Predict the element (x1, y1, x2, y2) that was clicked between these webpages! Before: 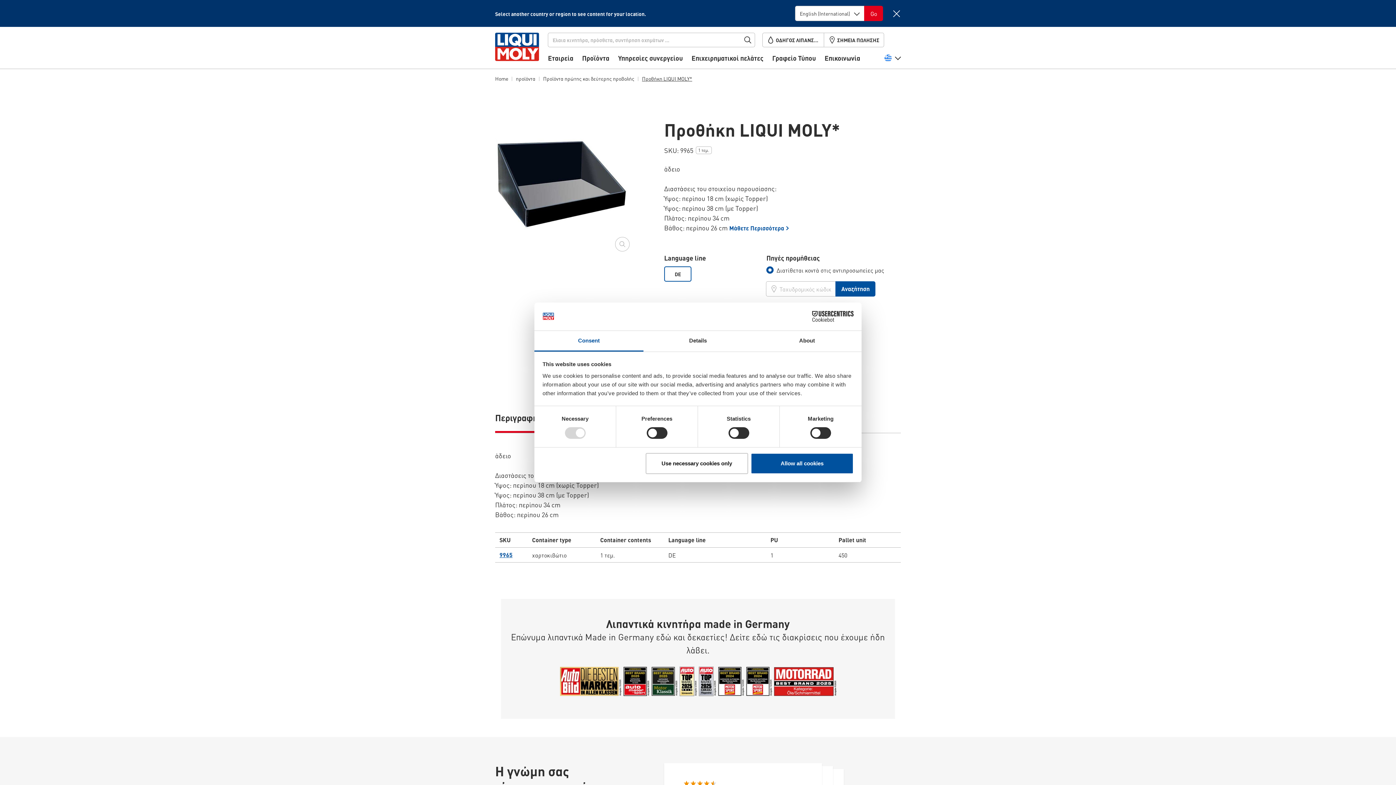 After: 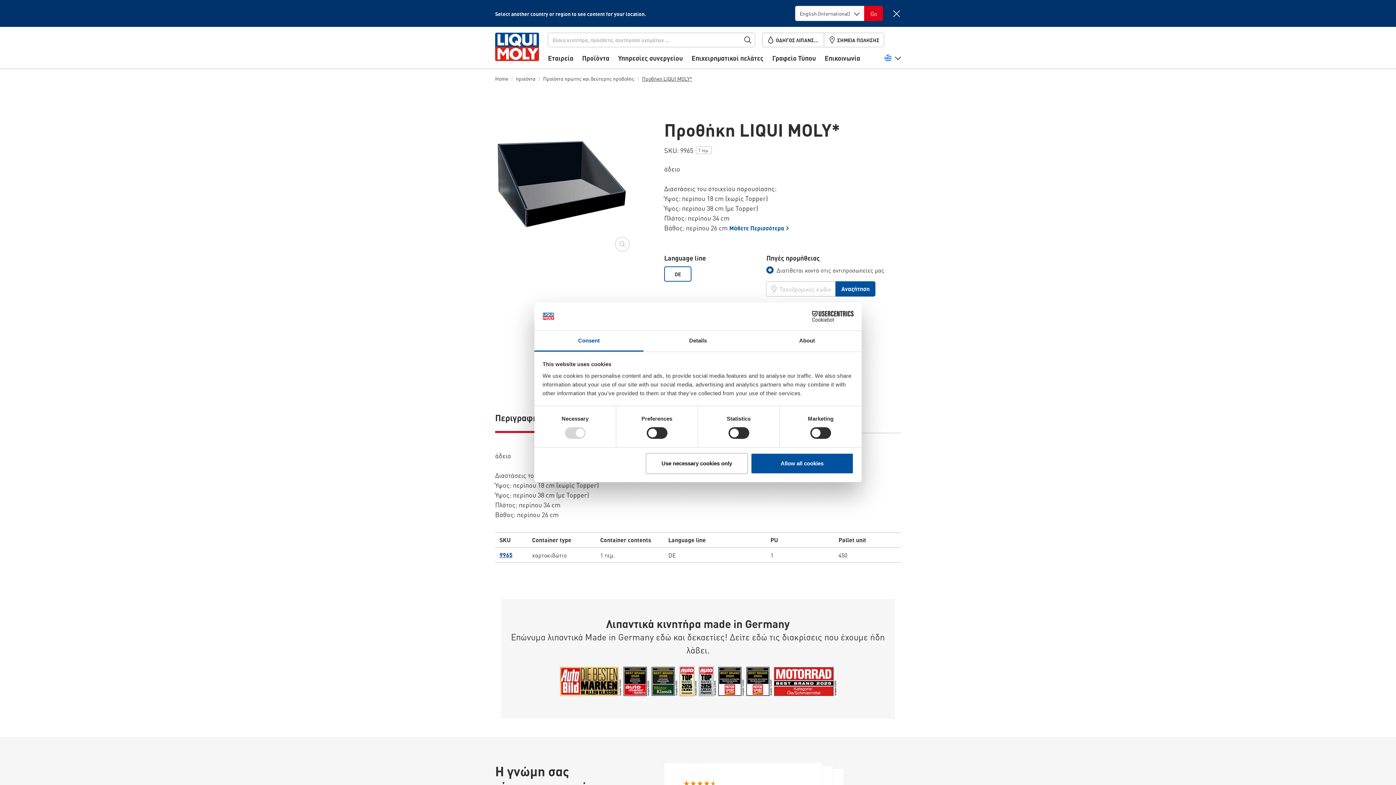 Action: bbox: (499, 550, 512, 559) label: 9965